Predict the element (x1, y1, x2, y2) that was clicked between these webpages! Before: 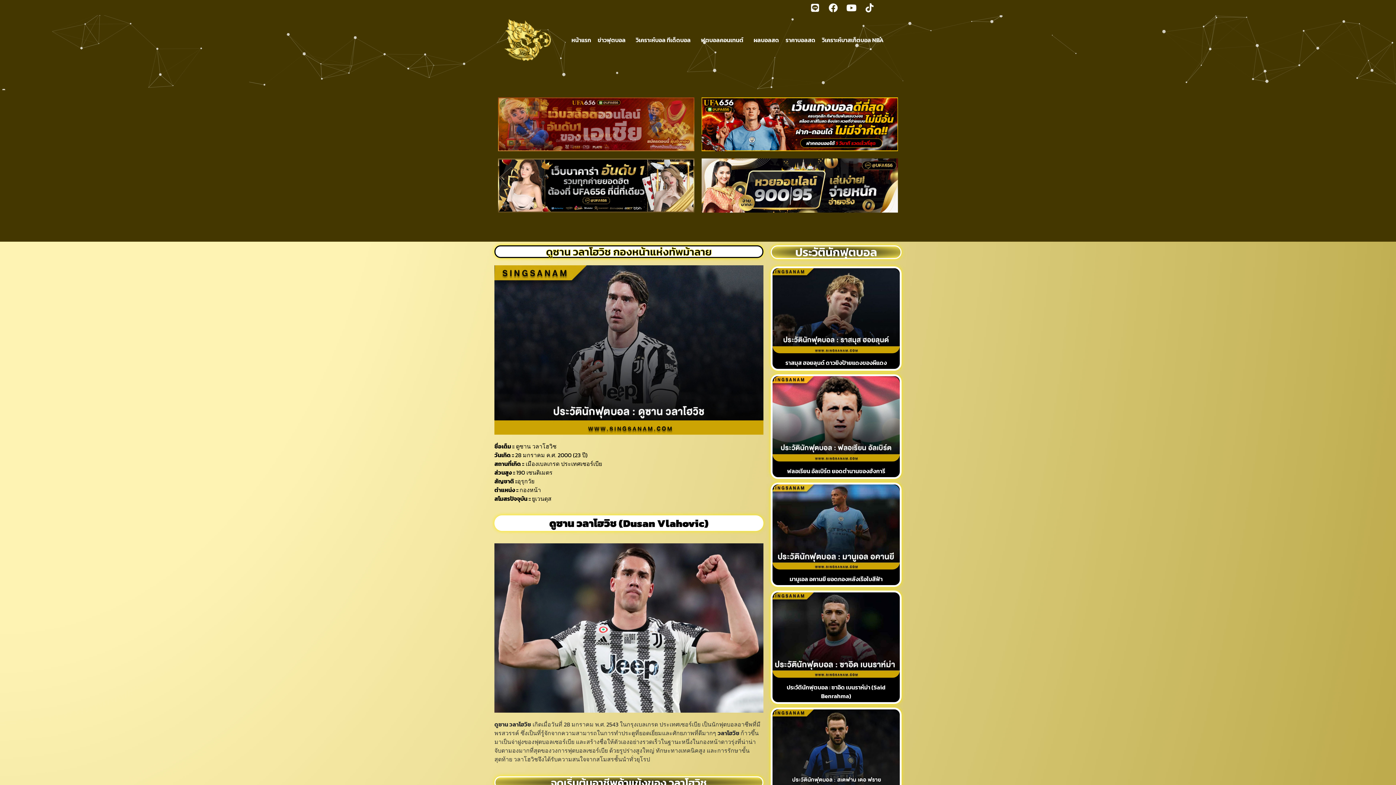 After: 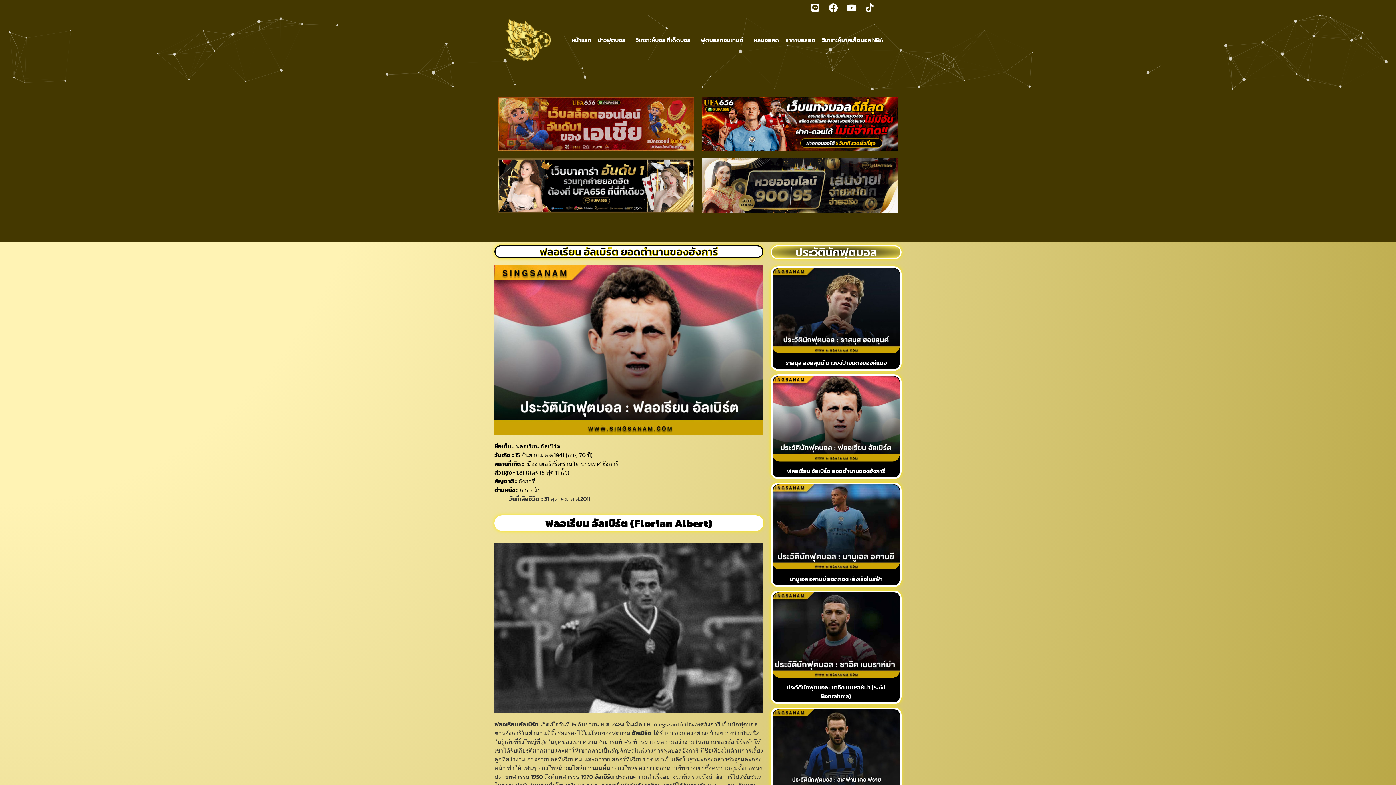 Action: label: ฟลอเรียน อัลเบิร์ต ยอดตำนานของฮังการี bbox: (787, 466, 885, 475)